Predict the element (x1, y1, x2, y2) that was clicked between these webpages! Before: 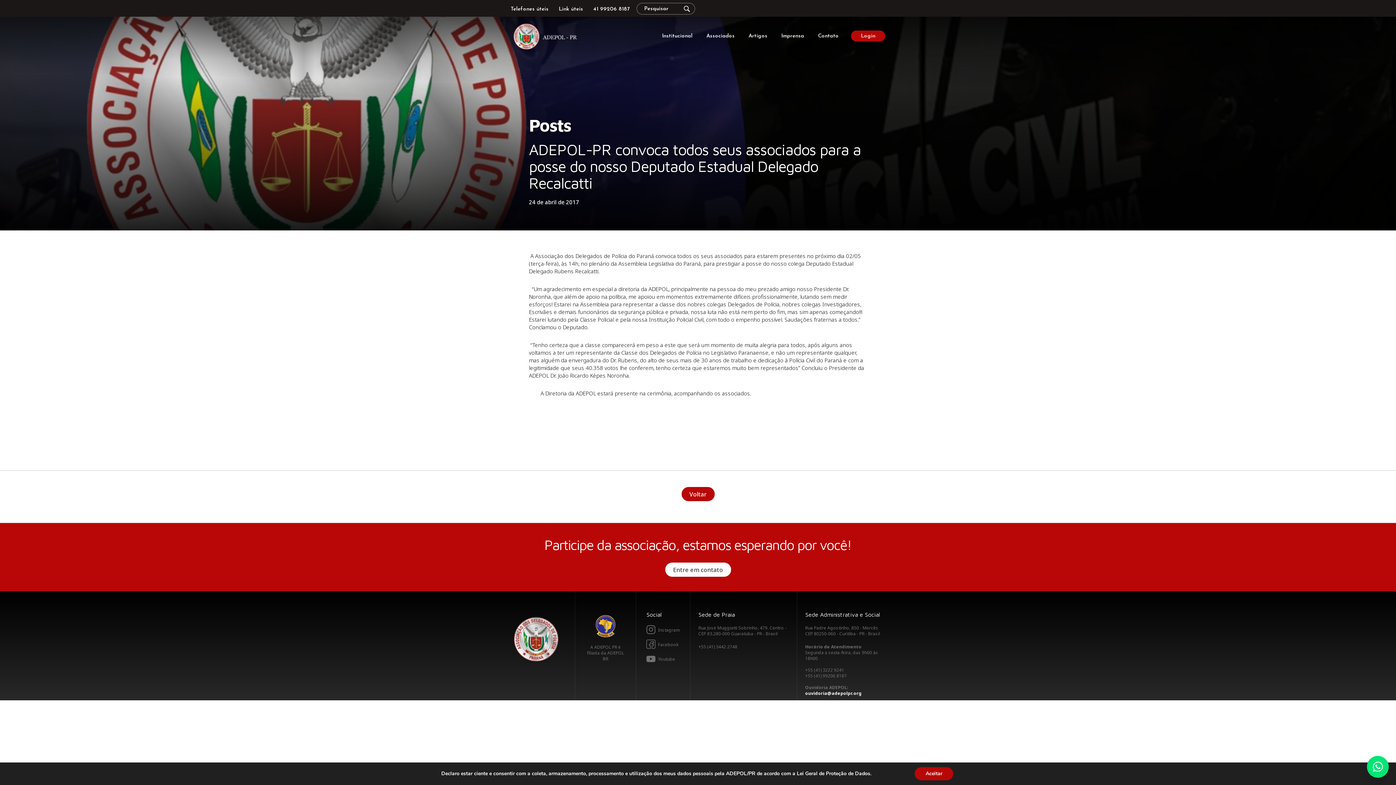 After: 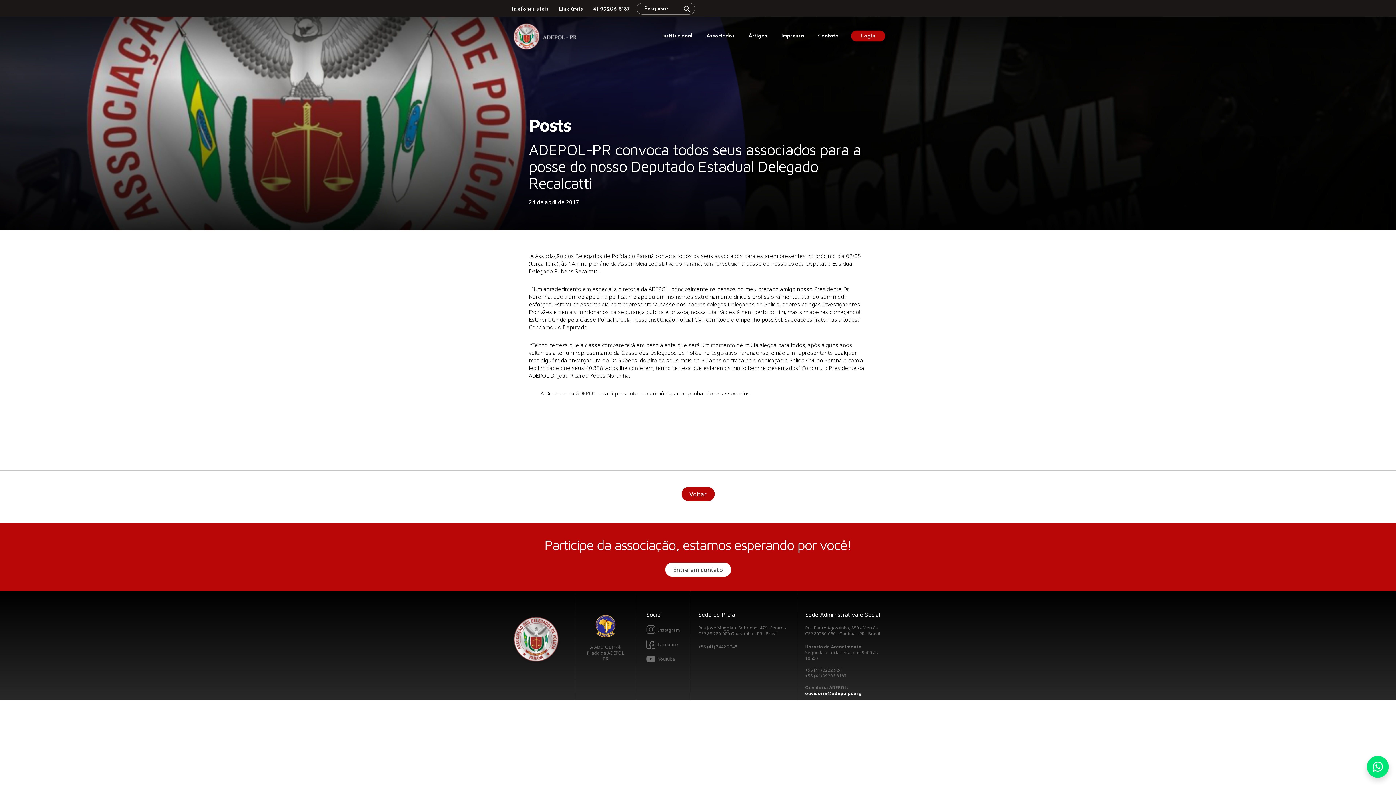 Action: bbox: (914, 767, 953, 780) label: Aceitar